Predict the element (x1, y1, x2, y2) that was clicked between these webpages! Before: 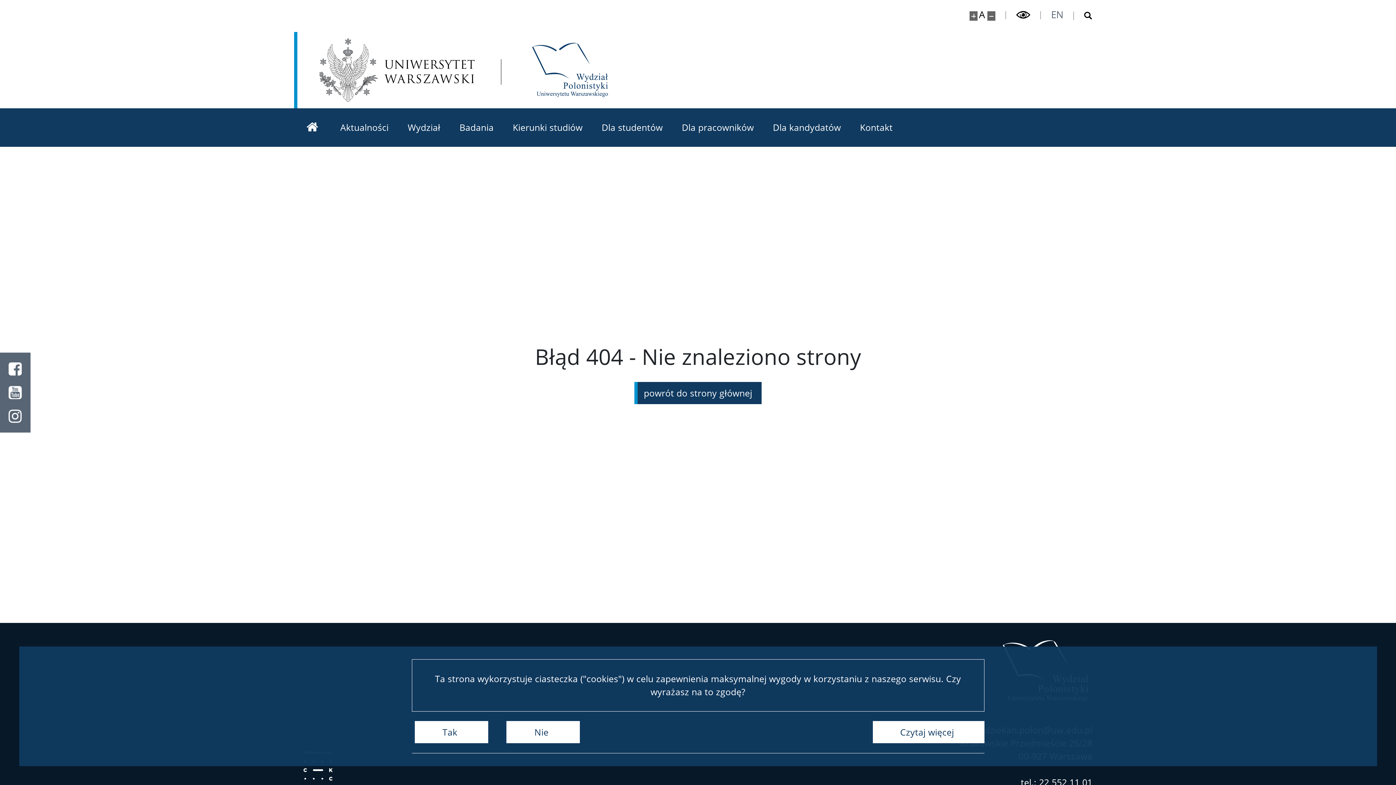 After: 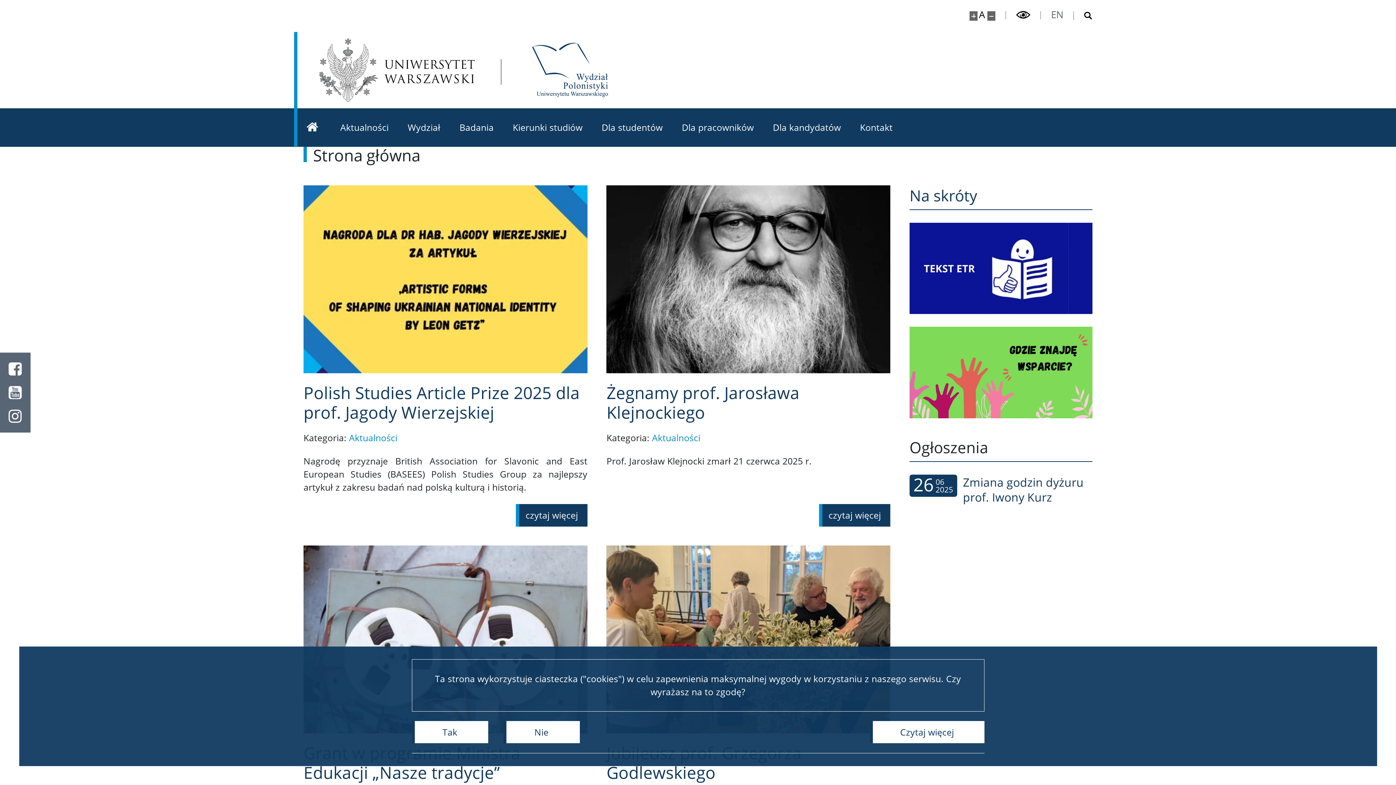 Action: label: Strona główna bbox: (294, 108, 330, 146)